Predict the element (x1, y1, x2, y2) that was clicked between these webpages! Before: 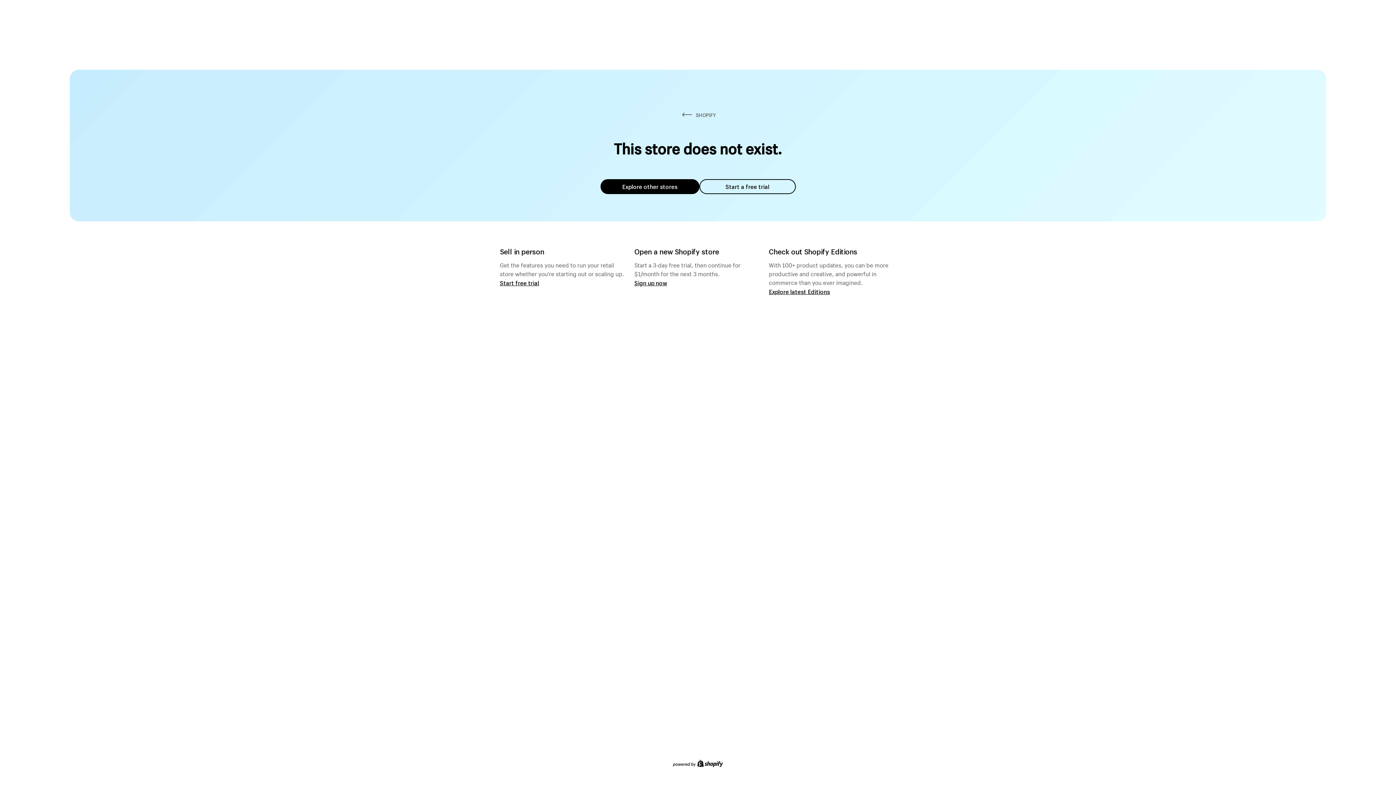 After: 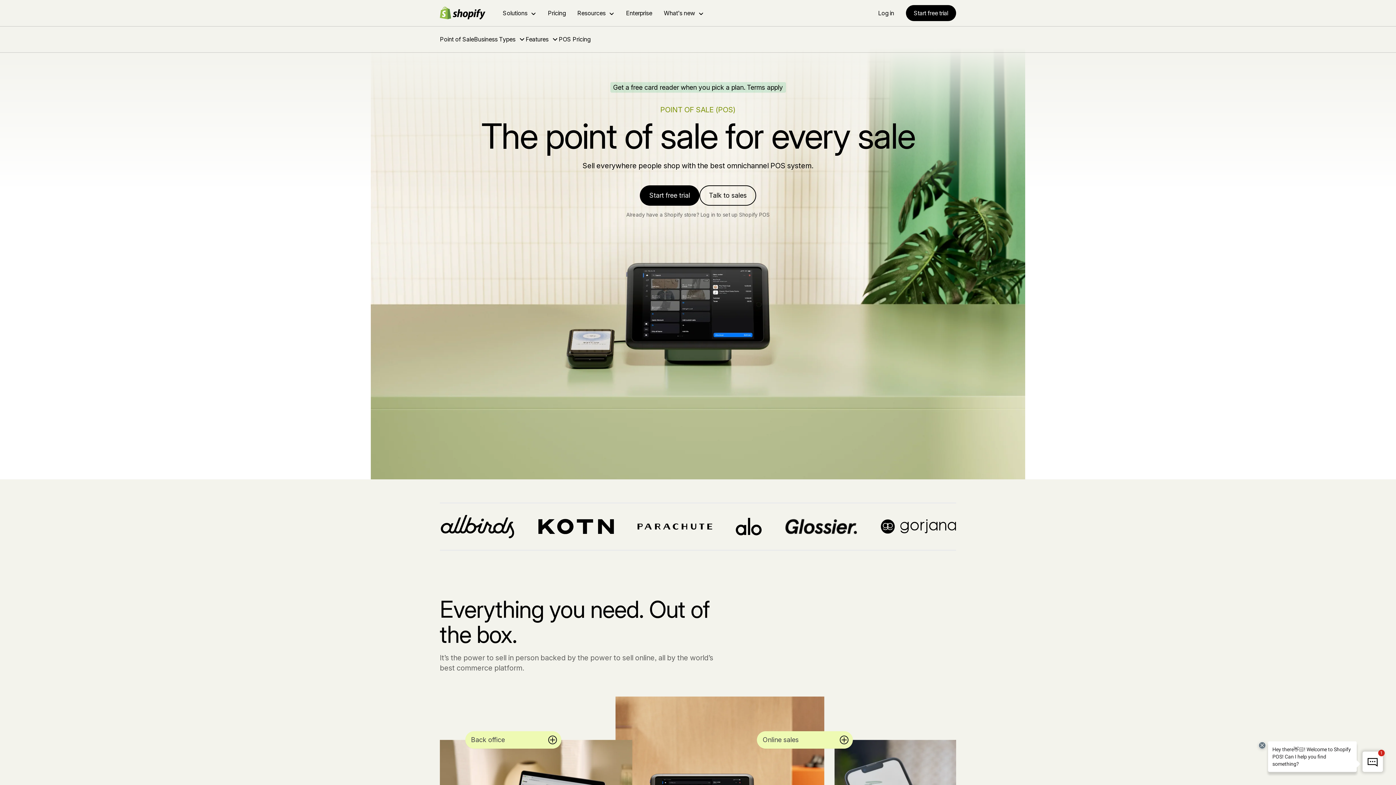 Action: bbox: (500, 279, 539, 286) label: Start free trial